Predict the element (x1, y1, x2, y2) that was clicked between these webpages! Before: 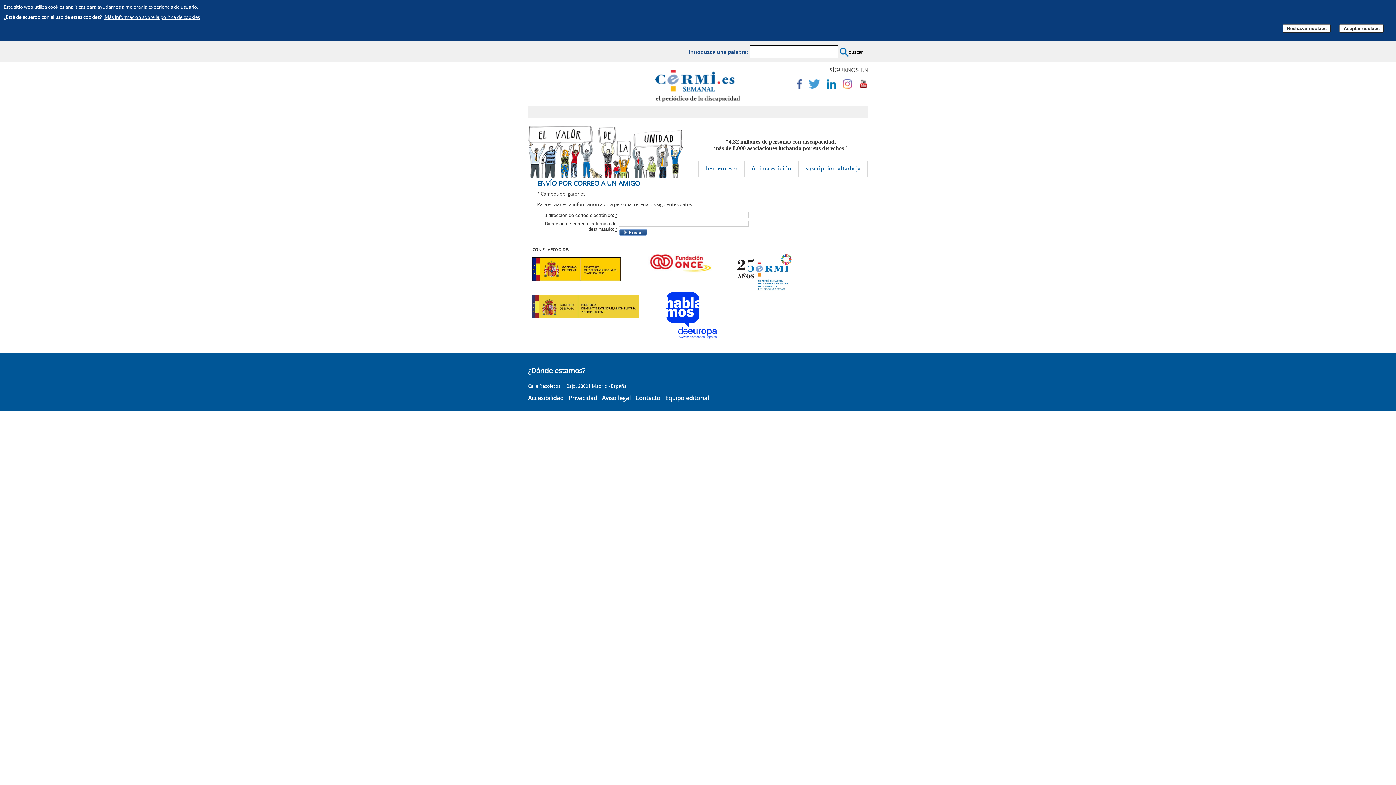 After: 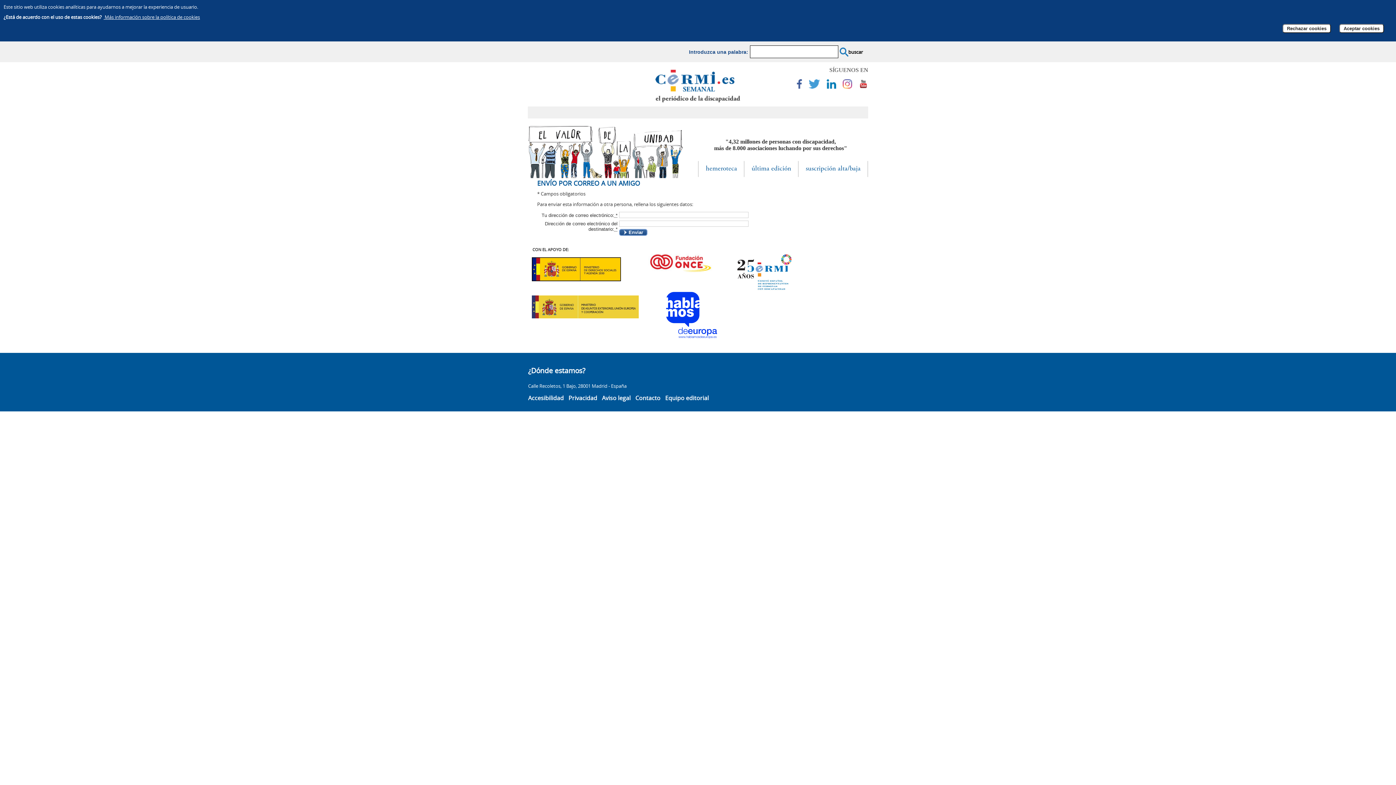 Action: bbox: (797, 84, 802, 89)